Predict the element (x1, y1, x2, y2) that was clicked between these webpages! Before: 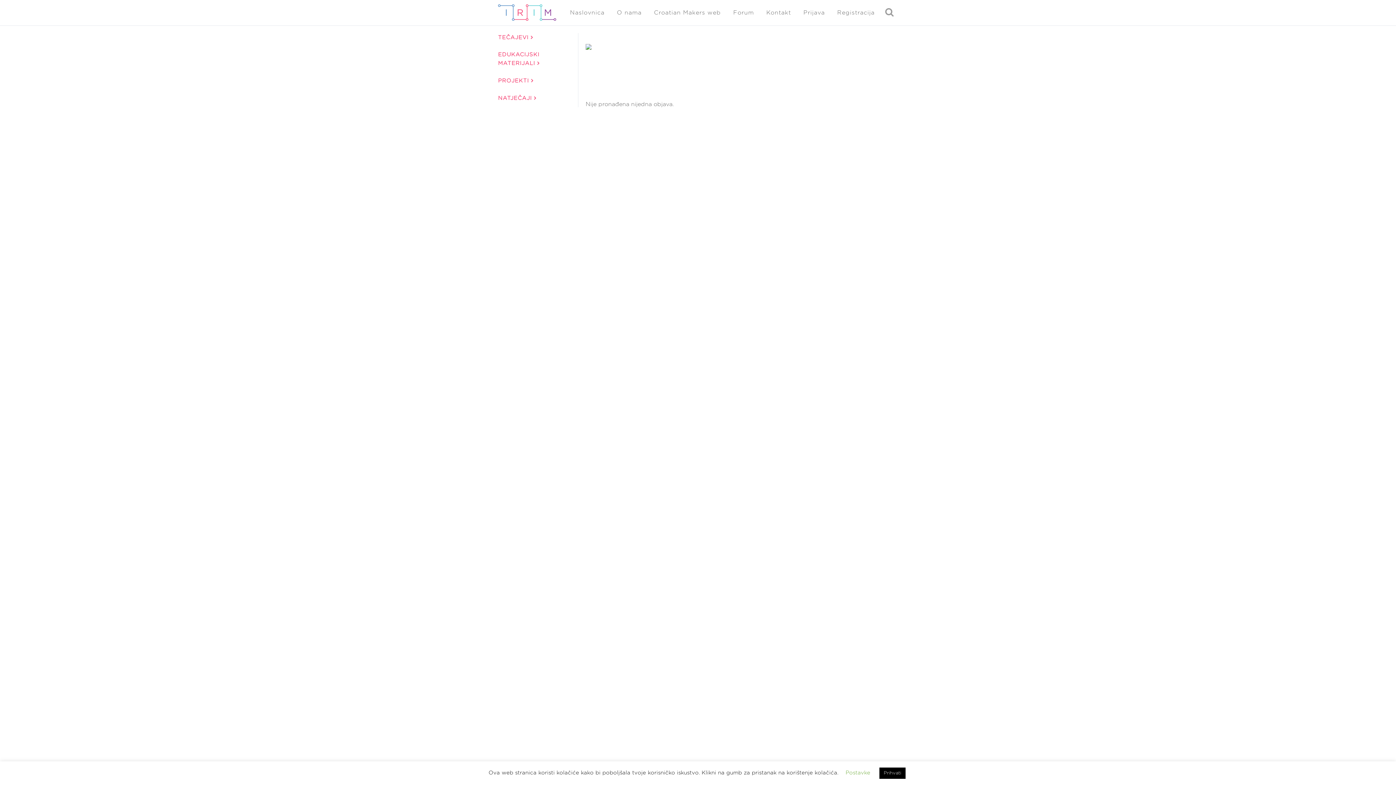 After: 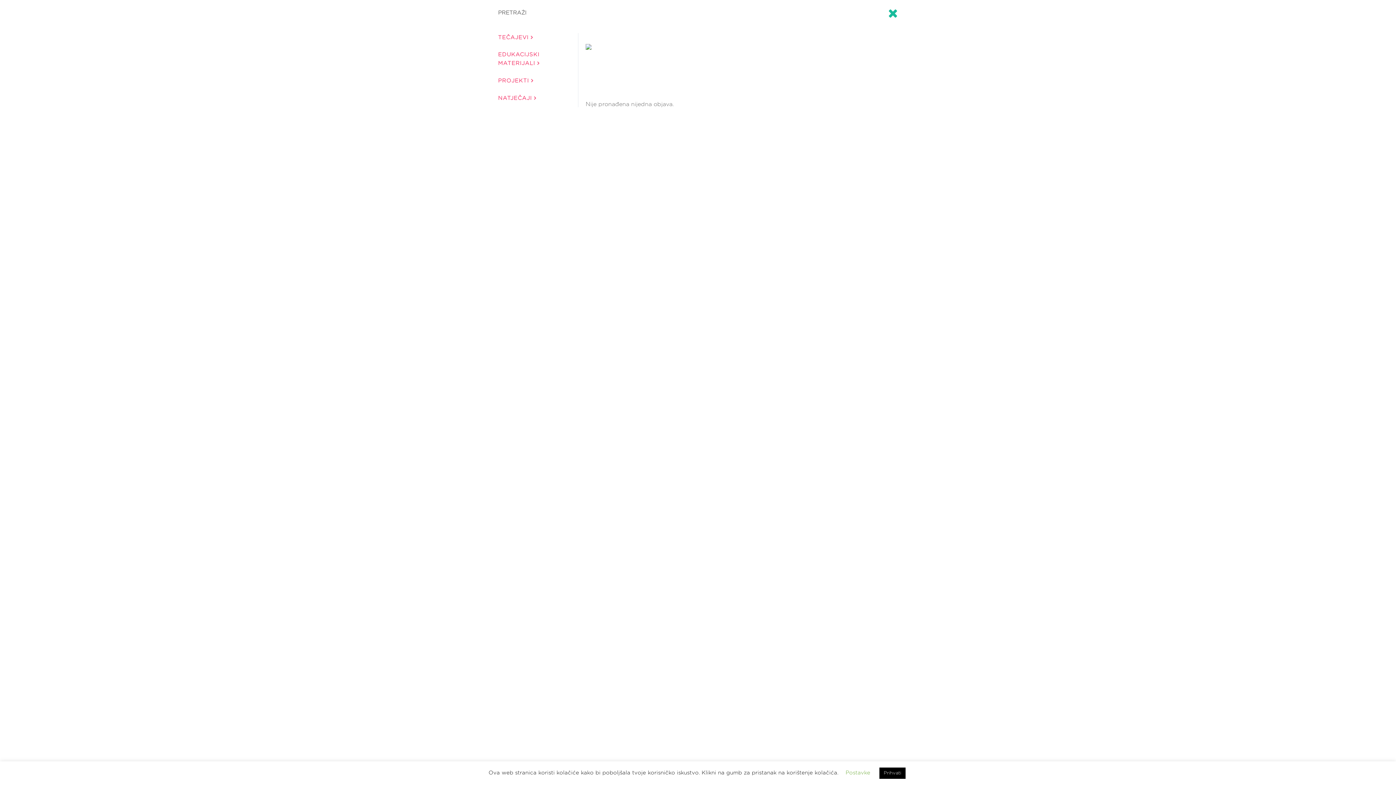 Action: bbox: (881, 7, 898, 17)